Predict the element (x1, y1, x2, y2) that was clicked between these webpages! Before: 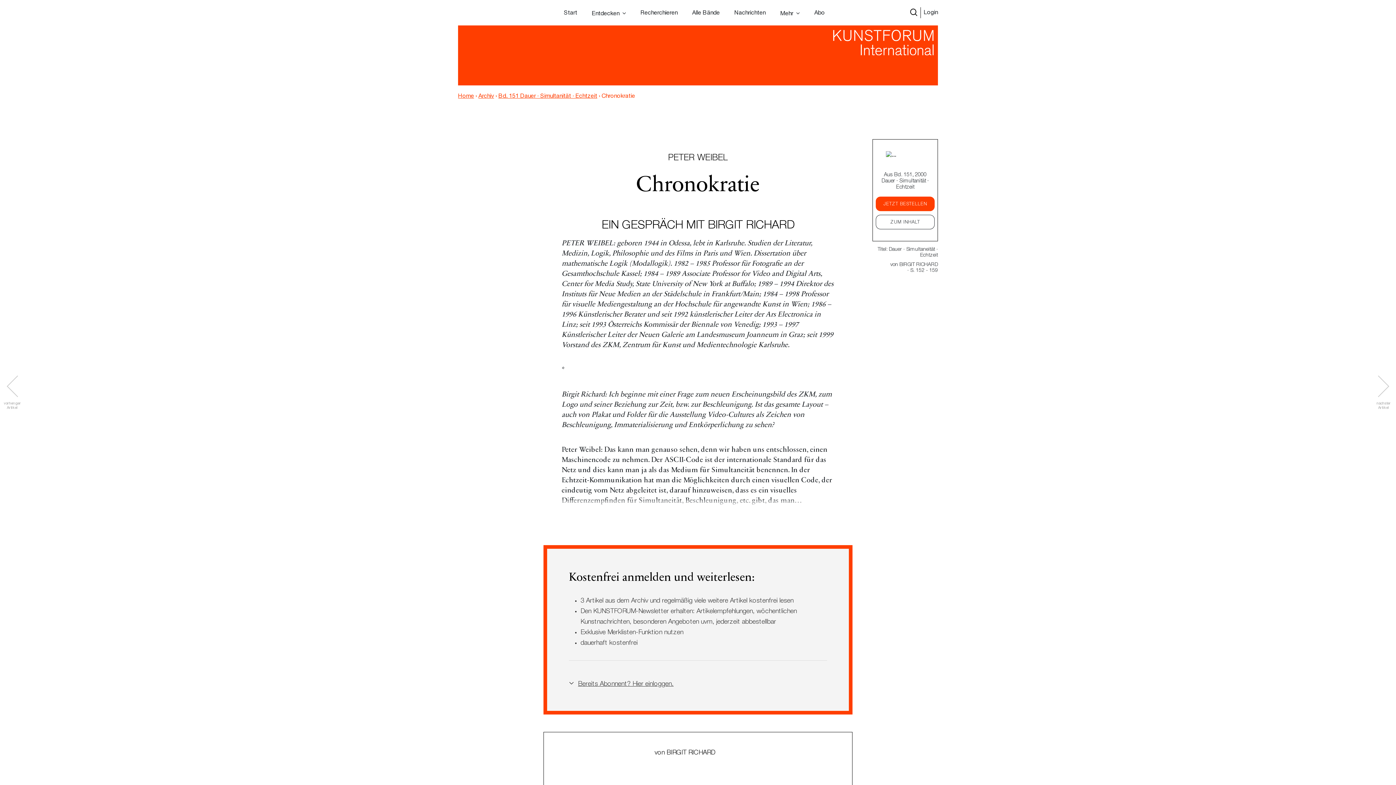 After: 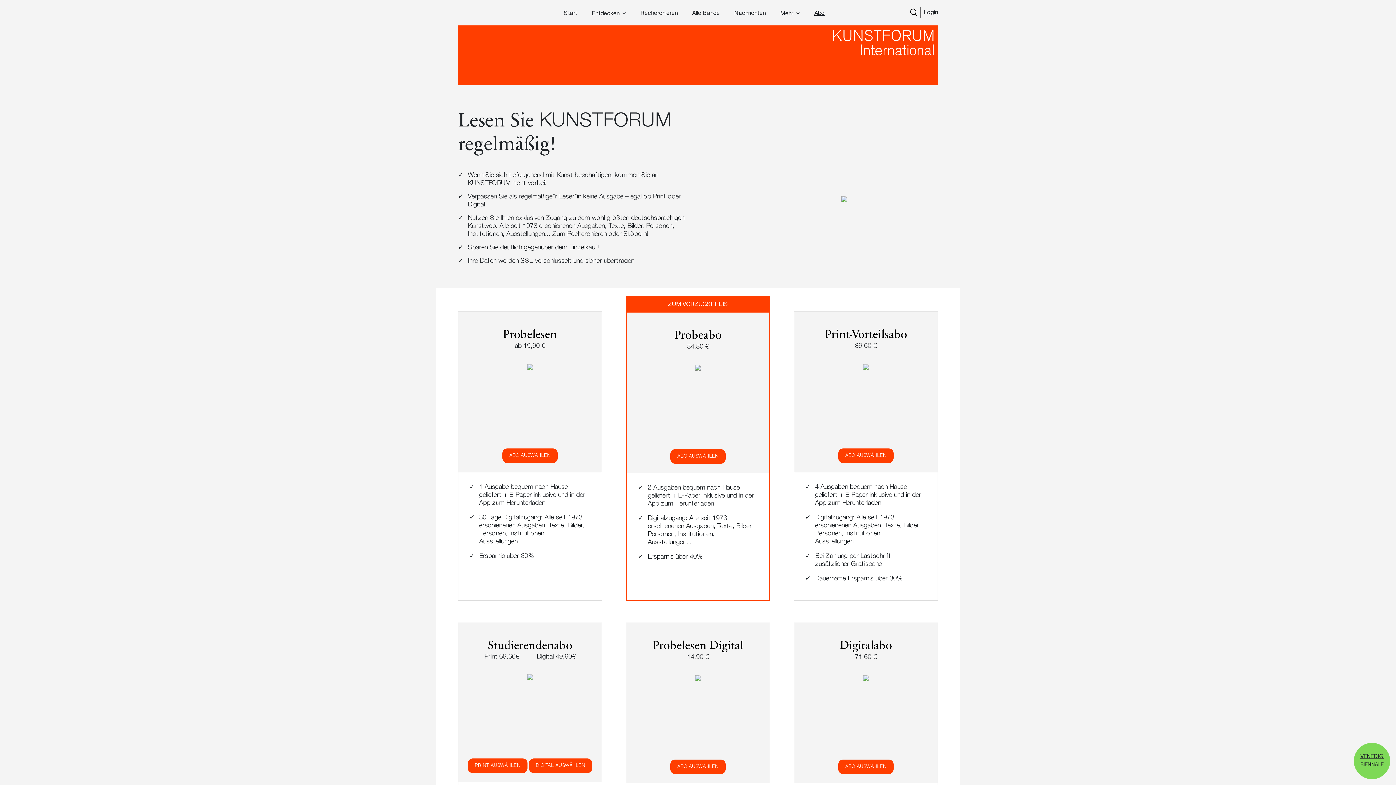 Action: label: Abo bbox: (814, 9, 825, 17)